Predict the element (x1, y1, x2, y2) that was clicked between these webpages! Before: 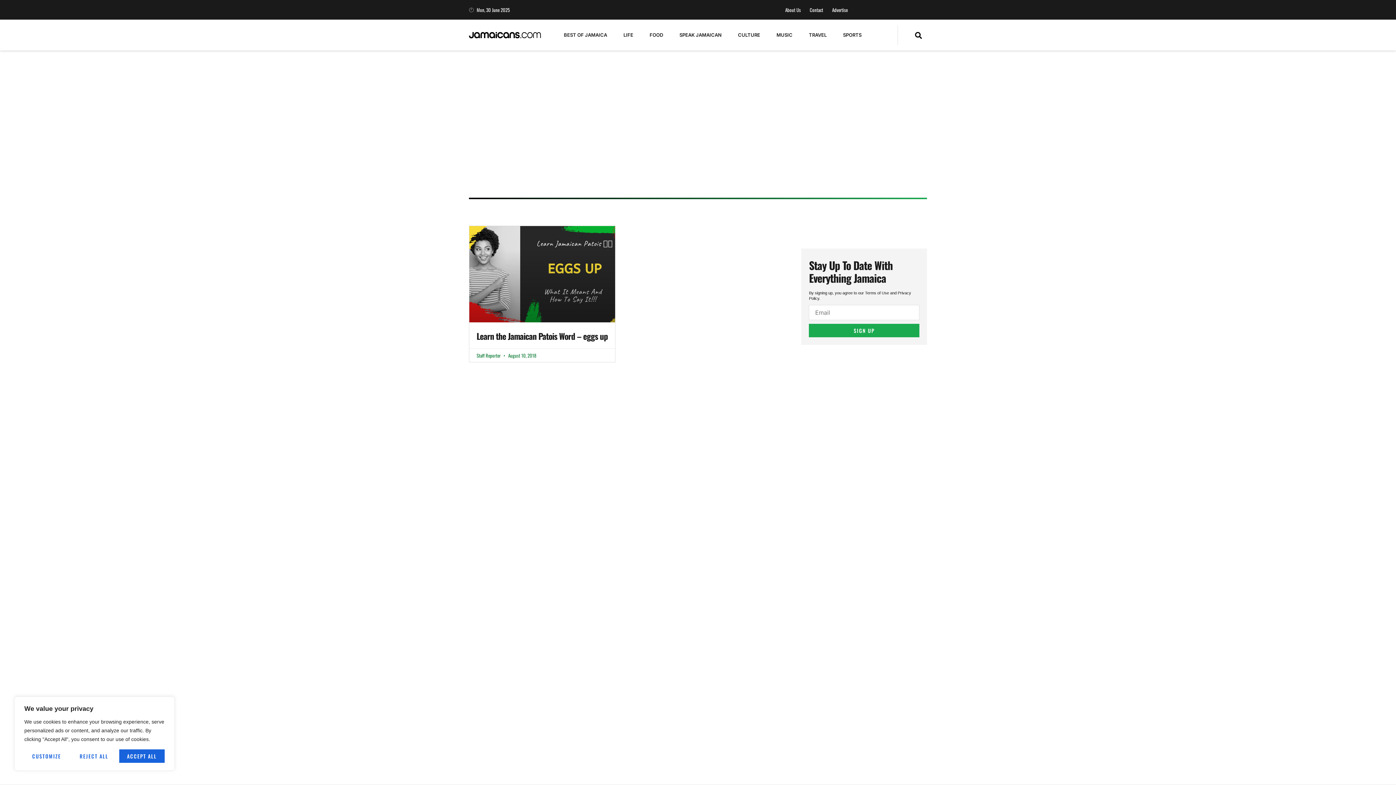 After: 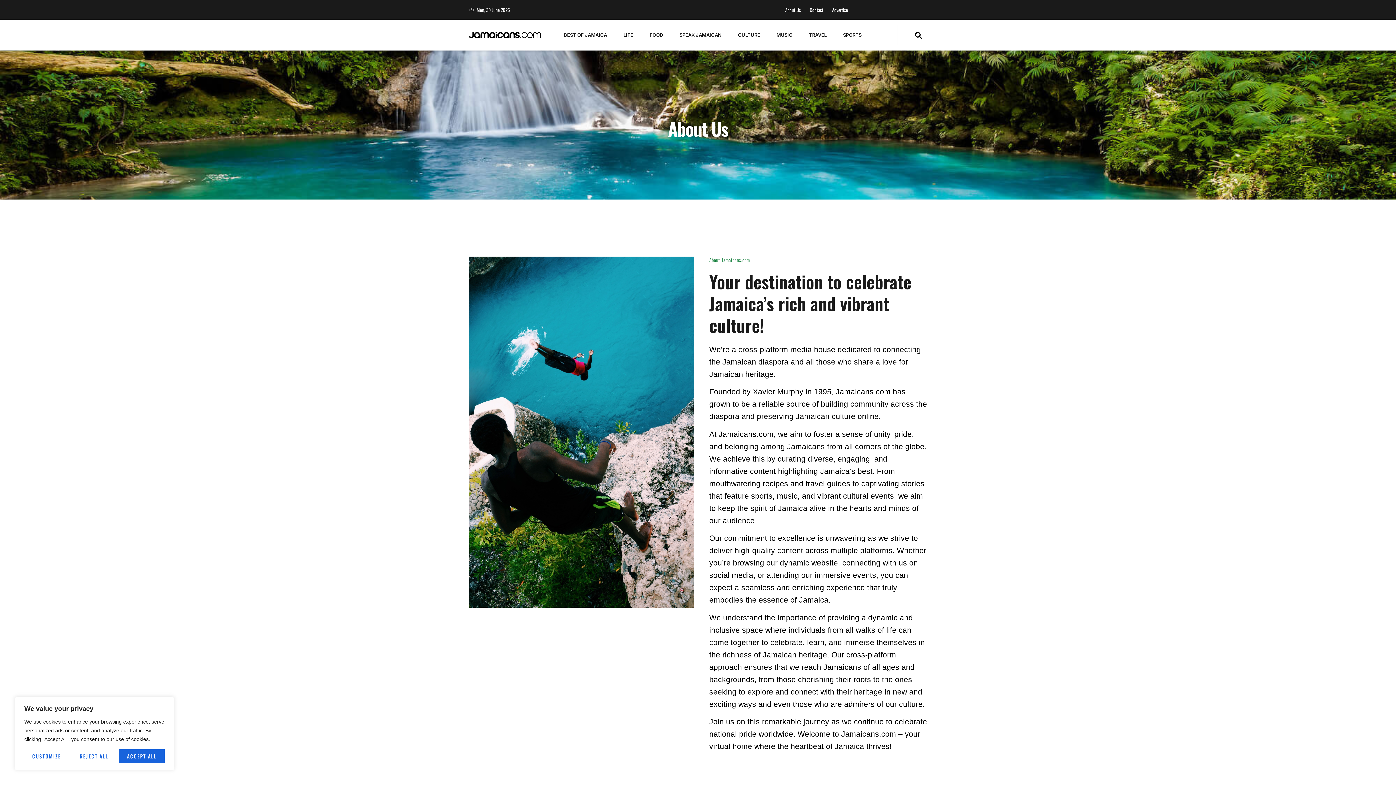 Action: bbox: (785, 3, 801, 16) label: About Us